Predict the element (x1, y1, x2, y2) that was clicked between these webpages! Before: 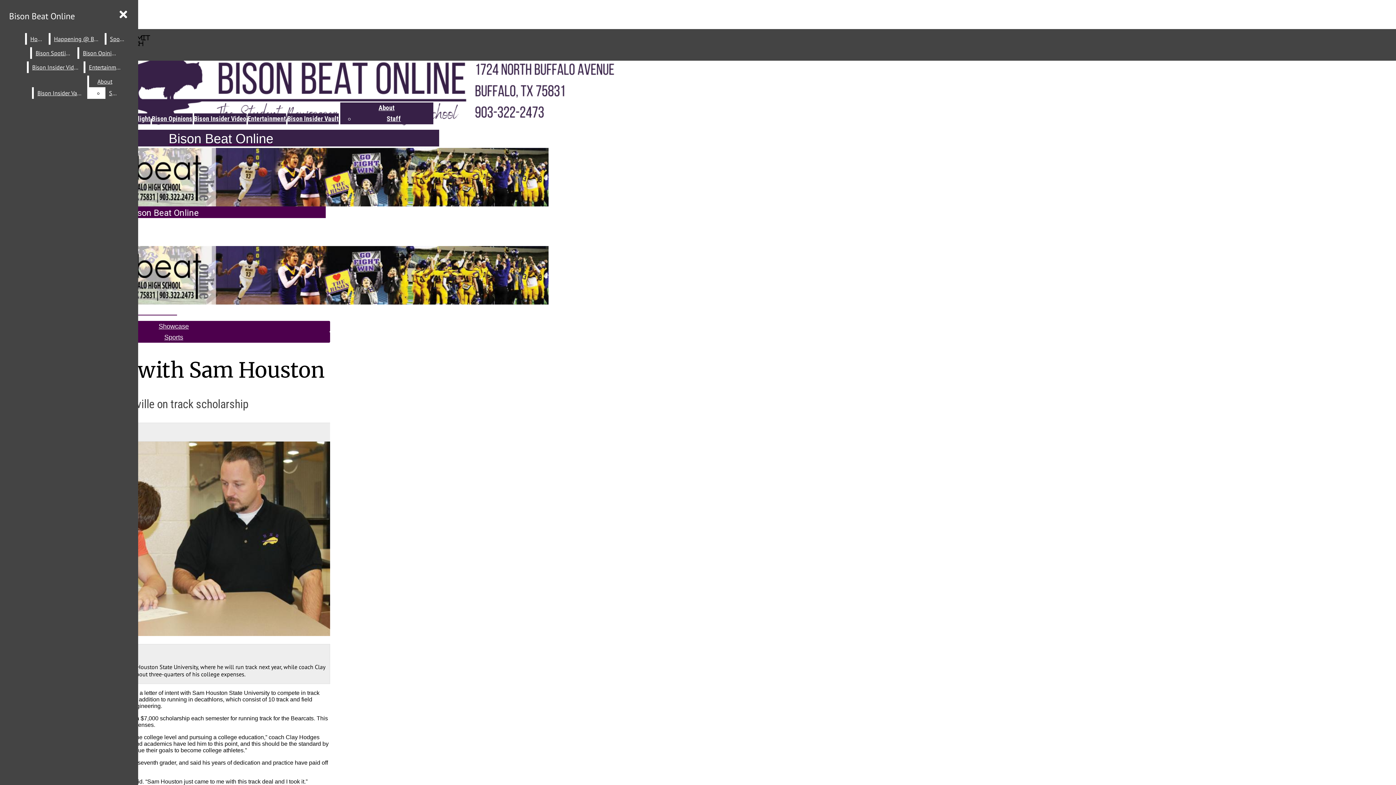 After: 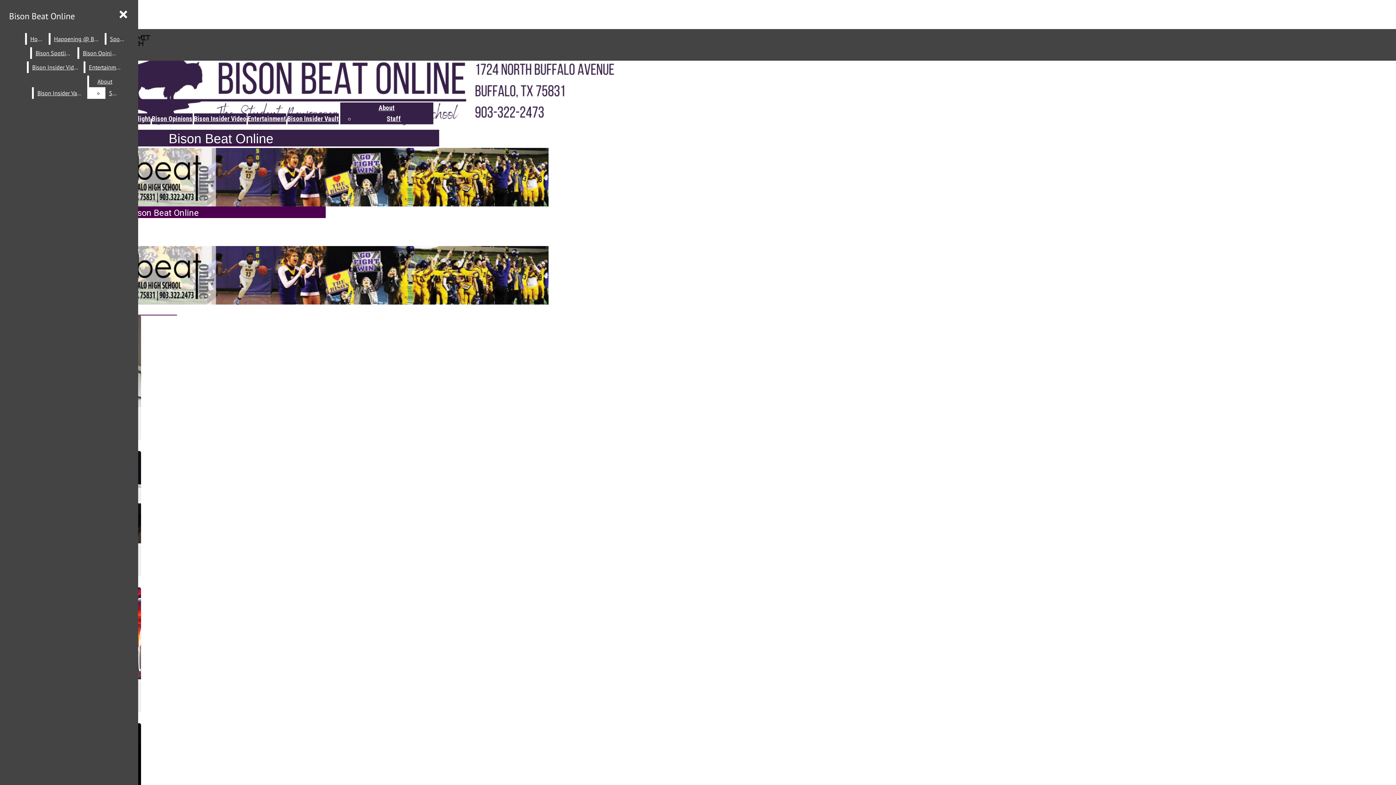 Action: label: Happening @ BHS bbox: (50, 33, 103, 44)